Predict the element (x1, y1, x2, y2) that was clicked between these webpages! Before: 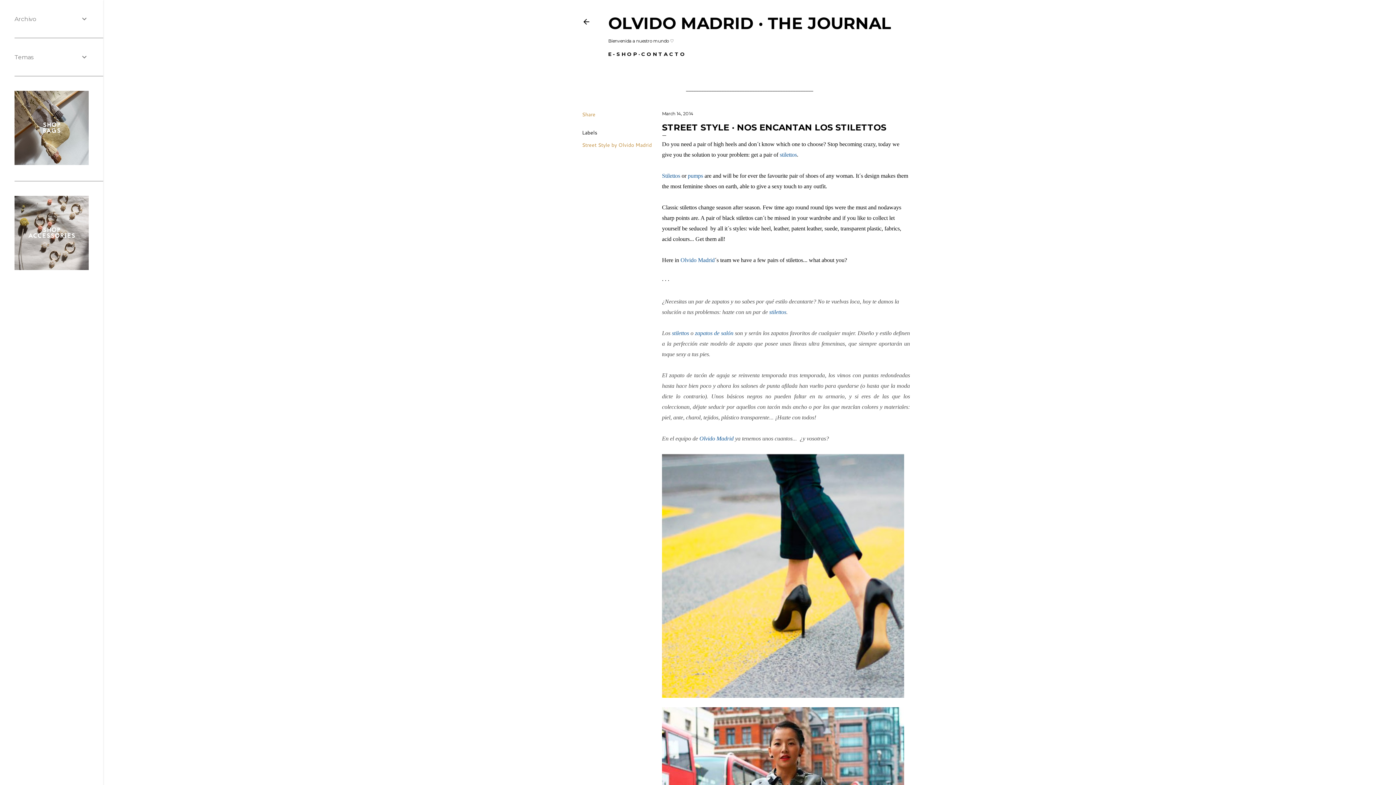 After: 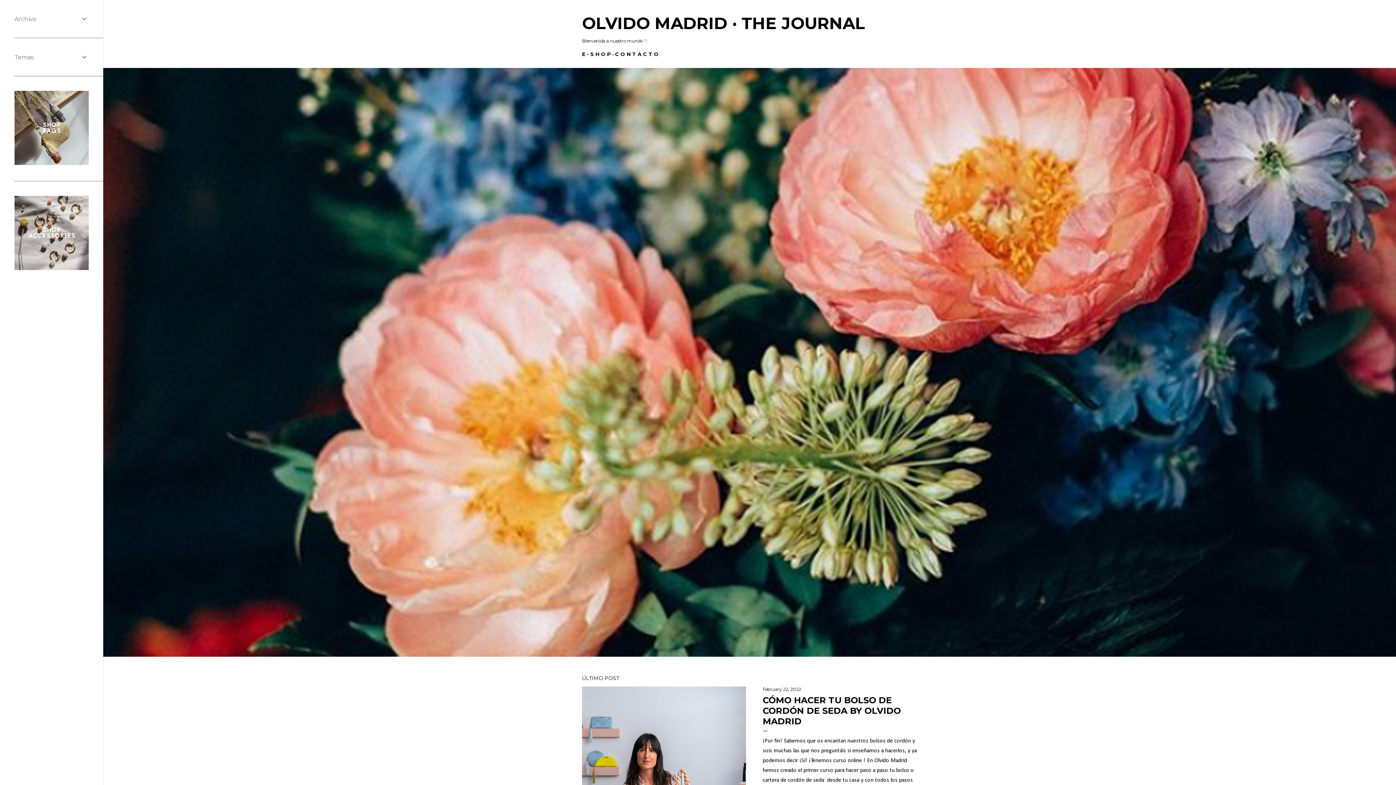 Action: label: OLVIDO MADRID · THE JOURNAL bbox: (608, 13, 891, 33)